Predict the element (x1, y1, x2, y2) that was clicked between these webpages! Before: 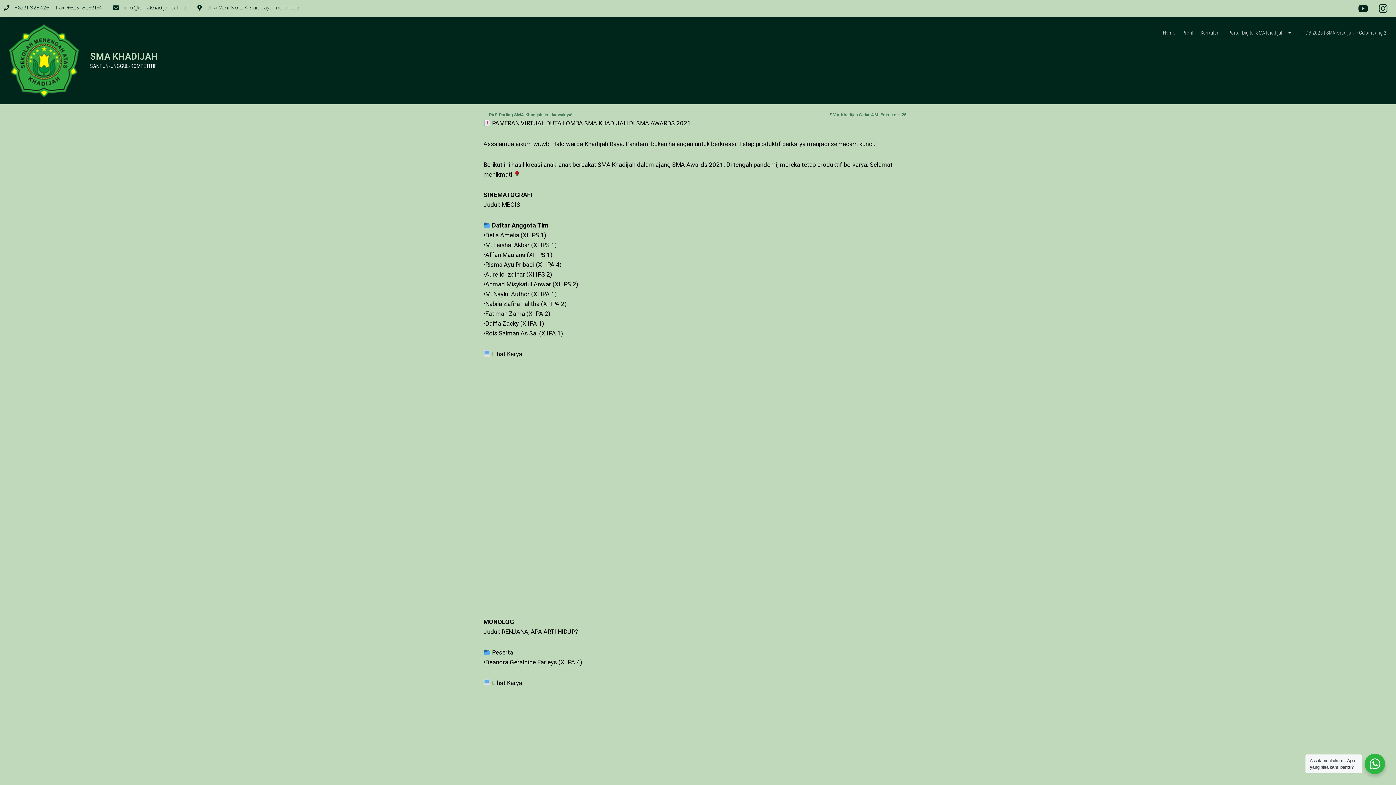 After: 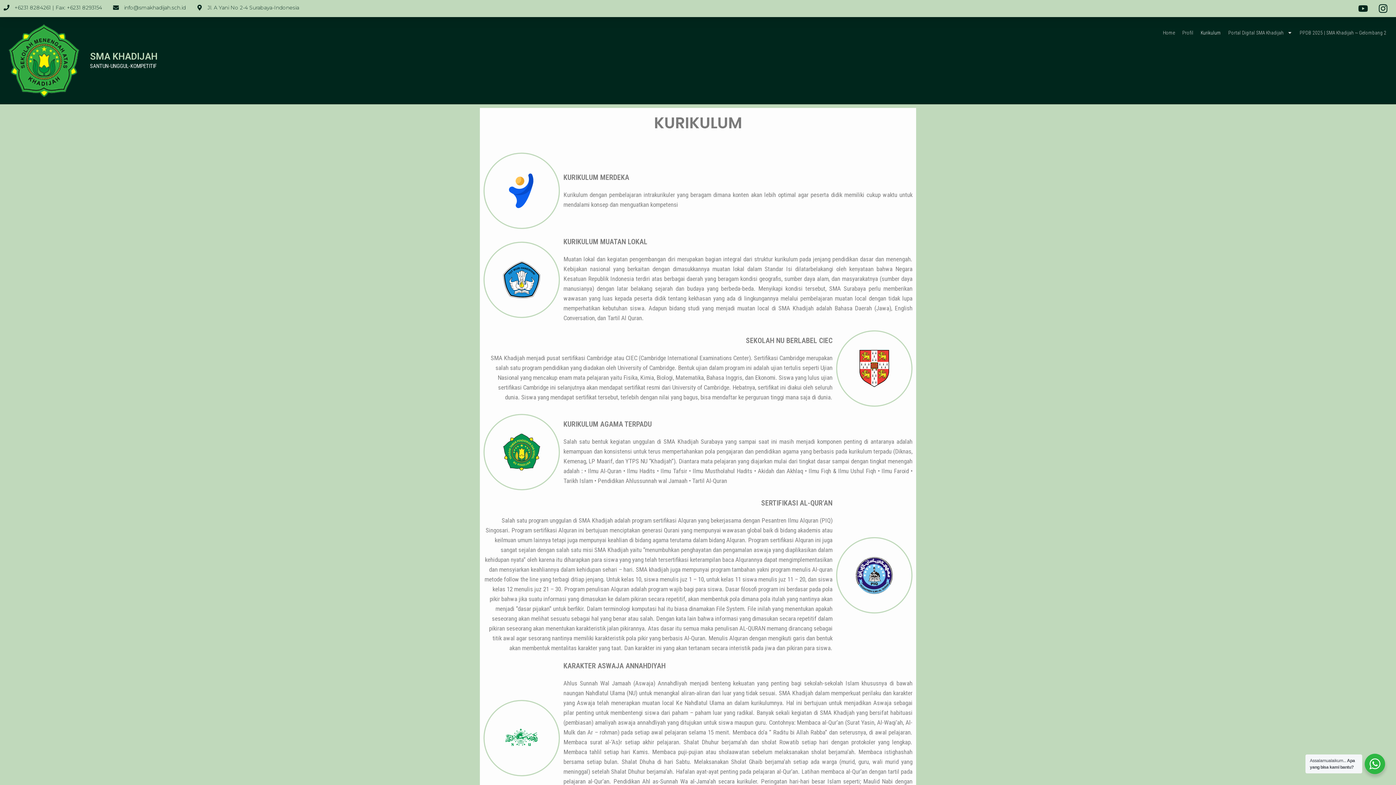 Action: bbox: (1197, 24, 1224, 41) label: Kurikulum